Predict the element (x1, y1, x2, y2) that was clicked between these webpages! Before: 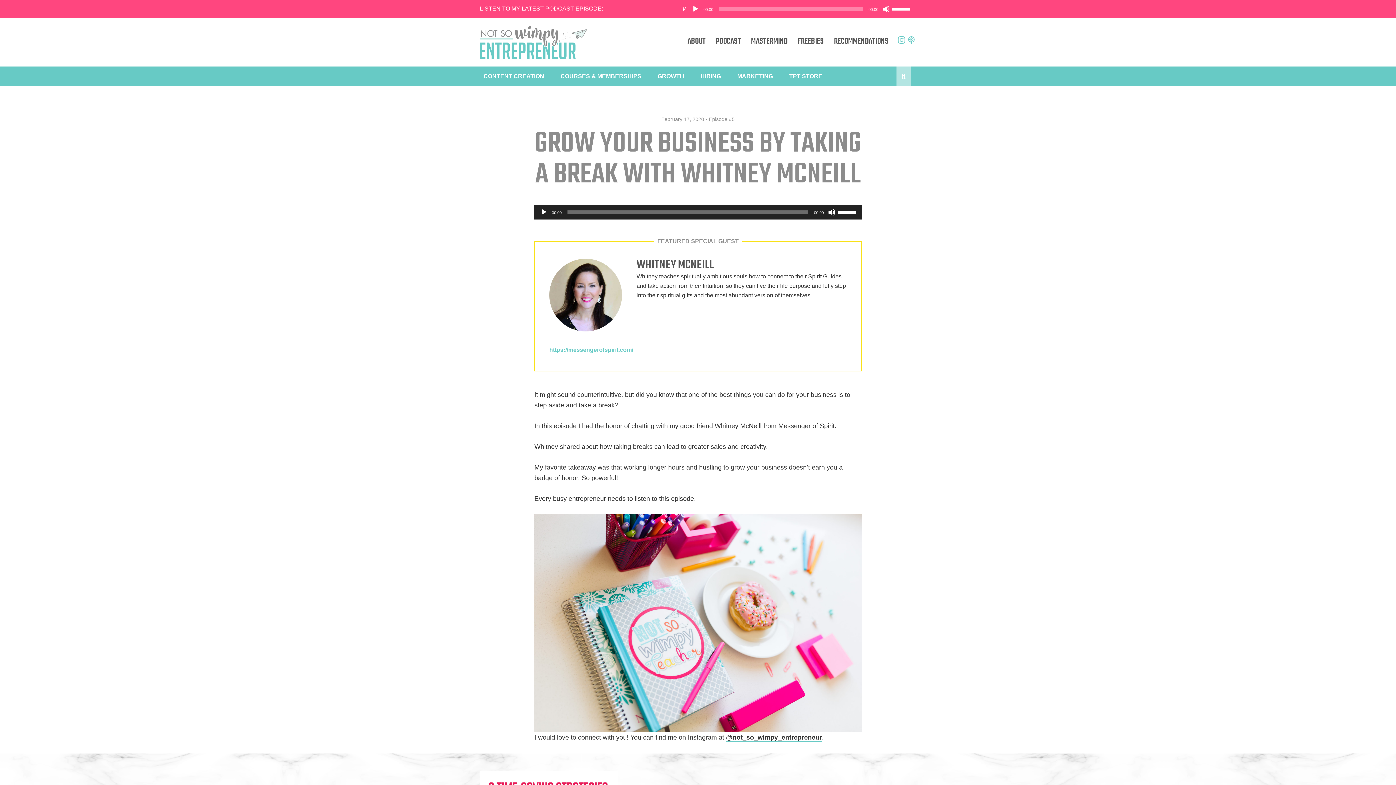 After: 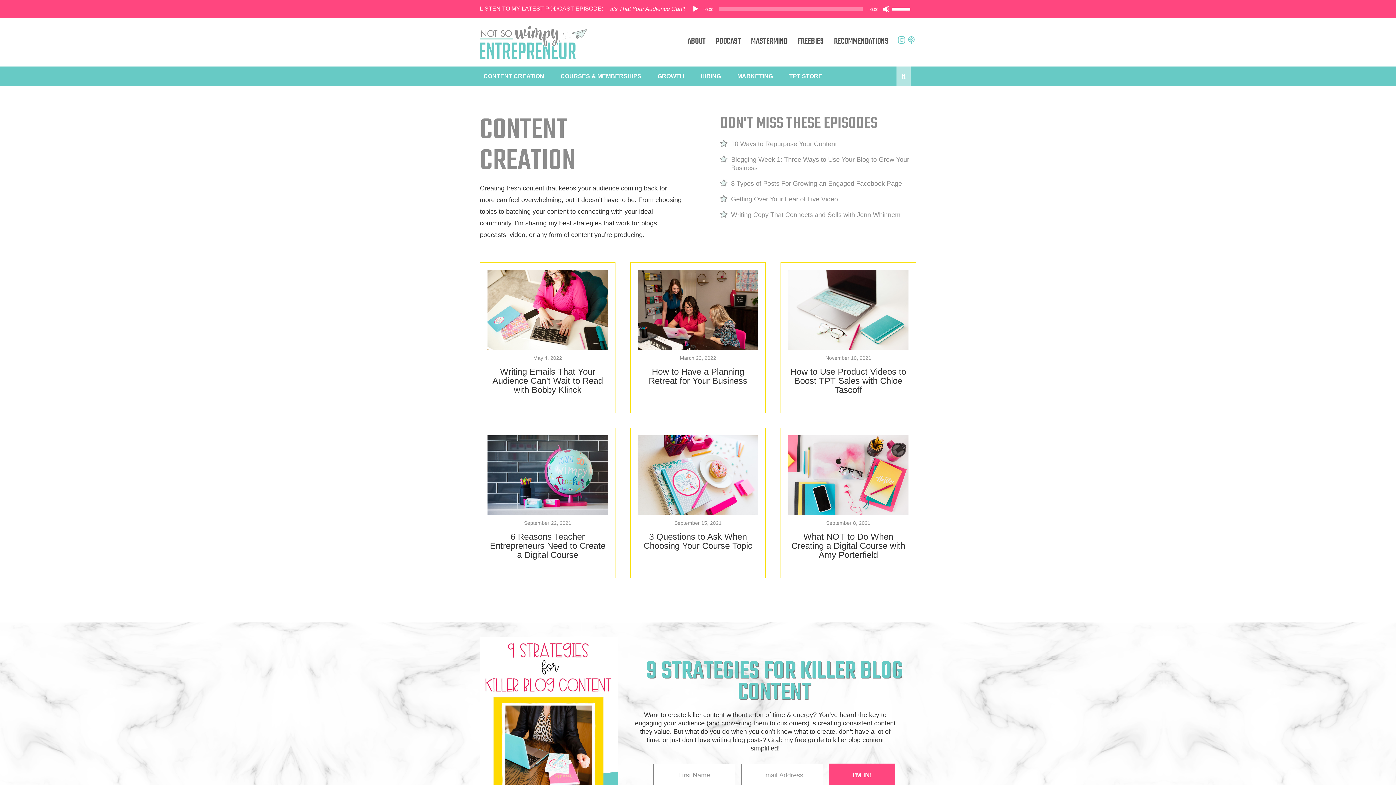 Action: bbox: (480, 66, 549, 86) label: CONTENT CREATION